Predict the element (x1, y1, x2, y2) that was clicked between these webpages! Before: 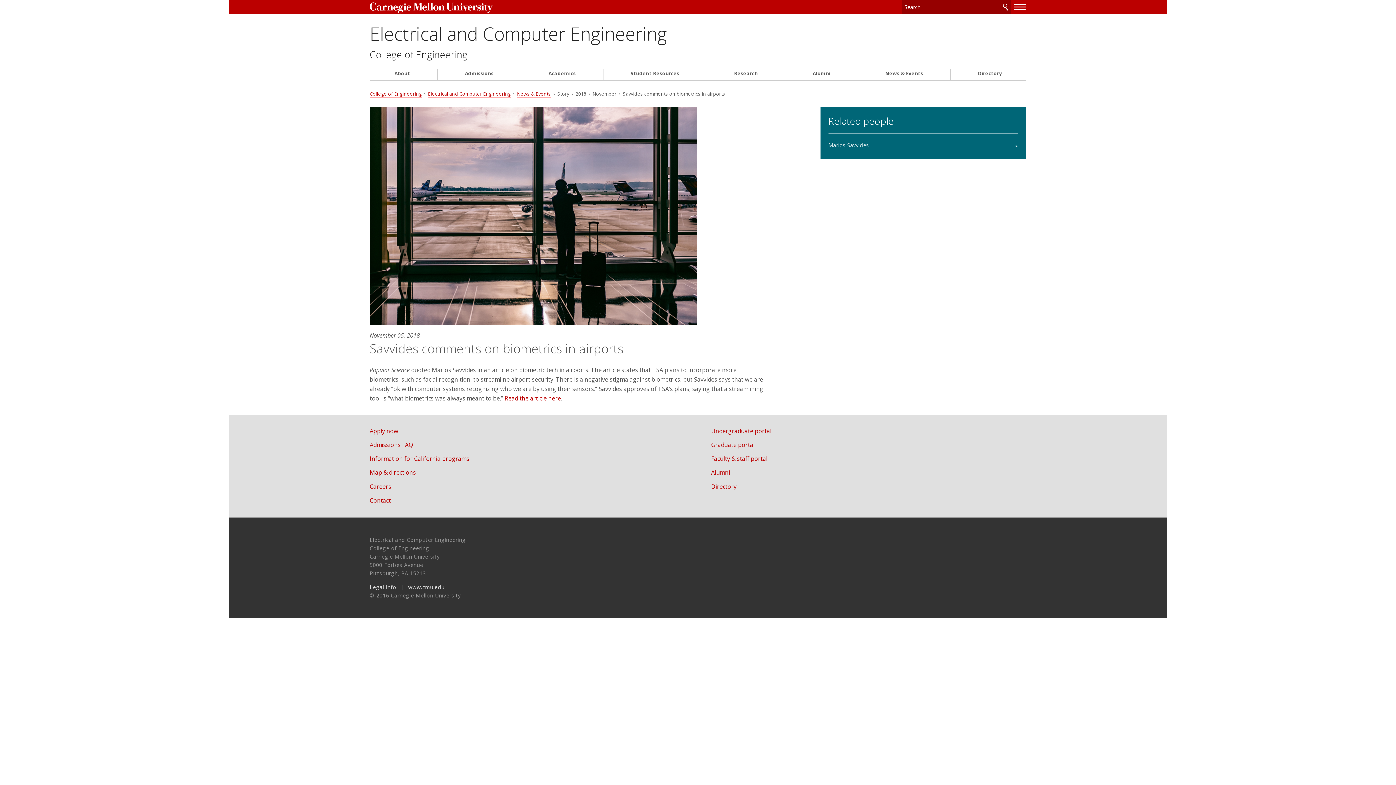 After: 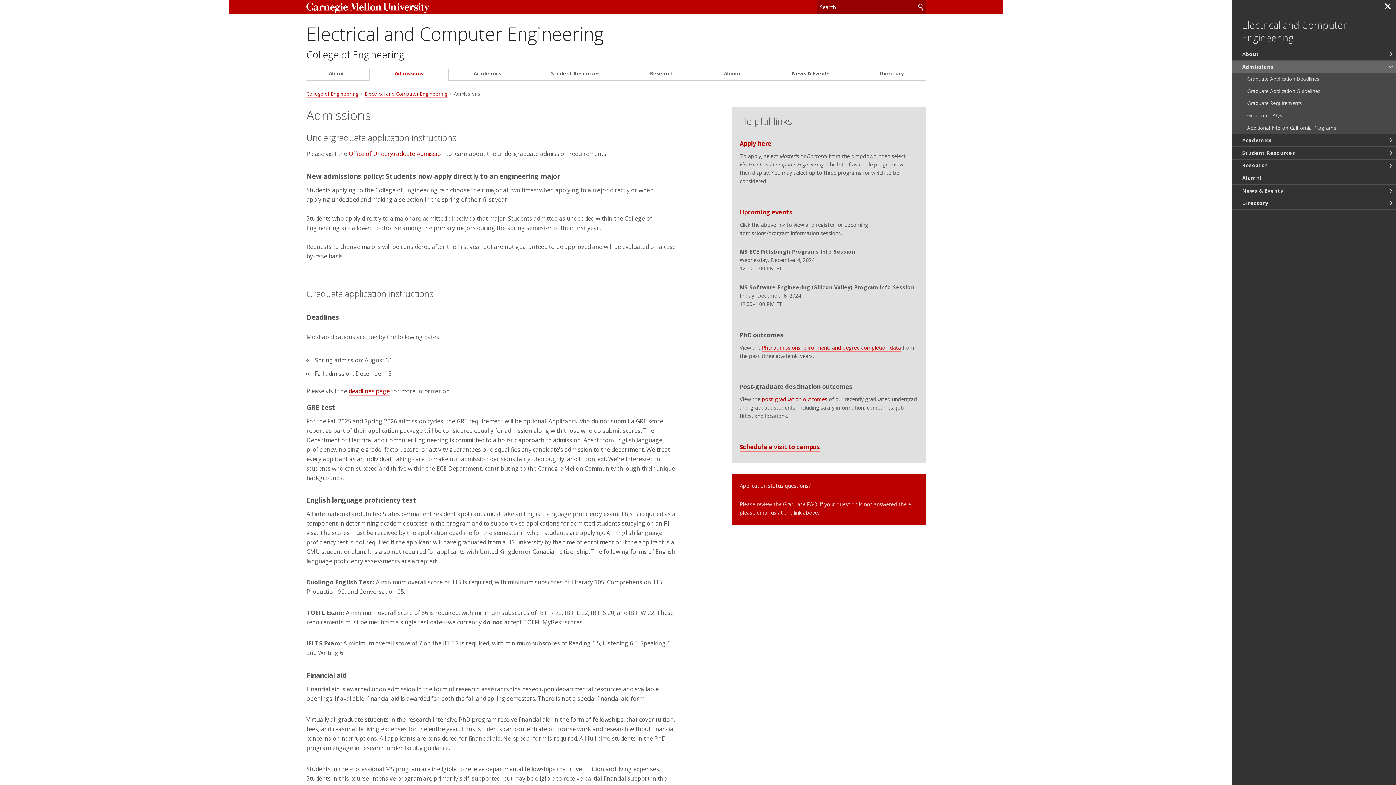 Action: label: Admissions bbox: (440, 70, 518, 76)